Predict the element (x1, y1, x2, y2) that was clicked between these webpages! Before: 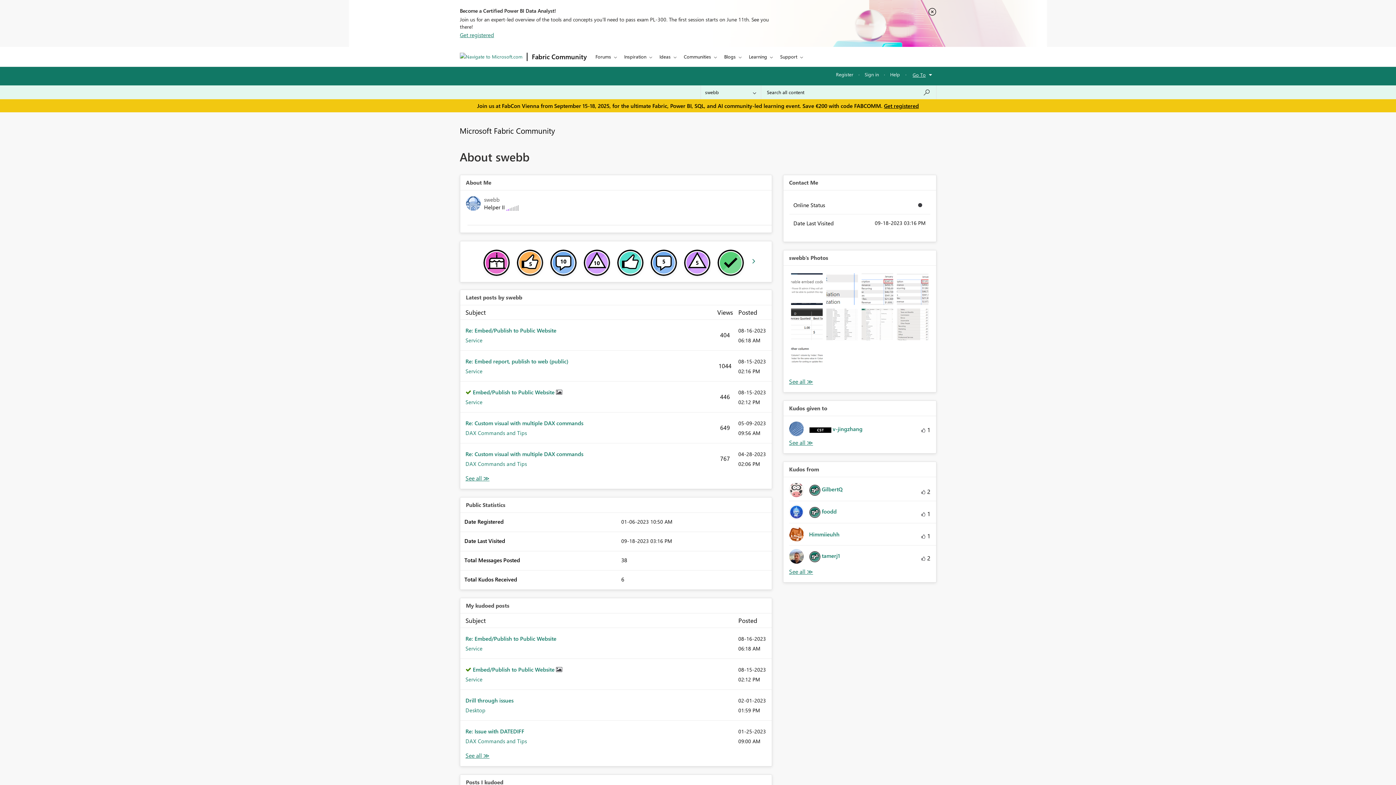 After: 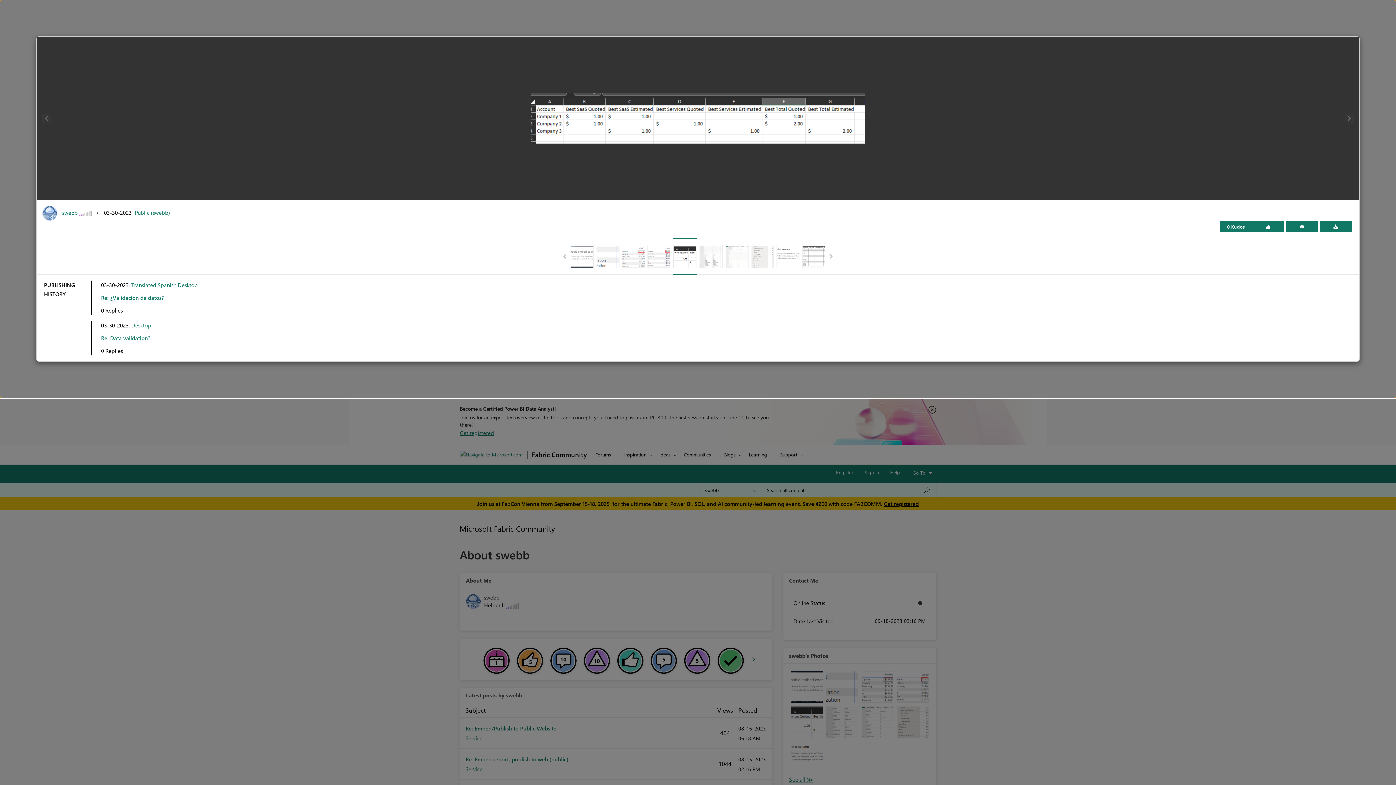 Action: bbox: (791, 308, 822, 340)